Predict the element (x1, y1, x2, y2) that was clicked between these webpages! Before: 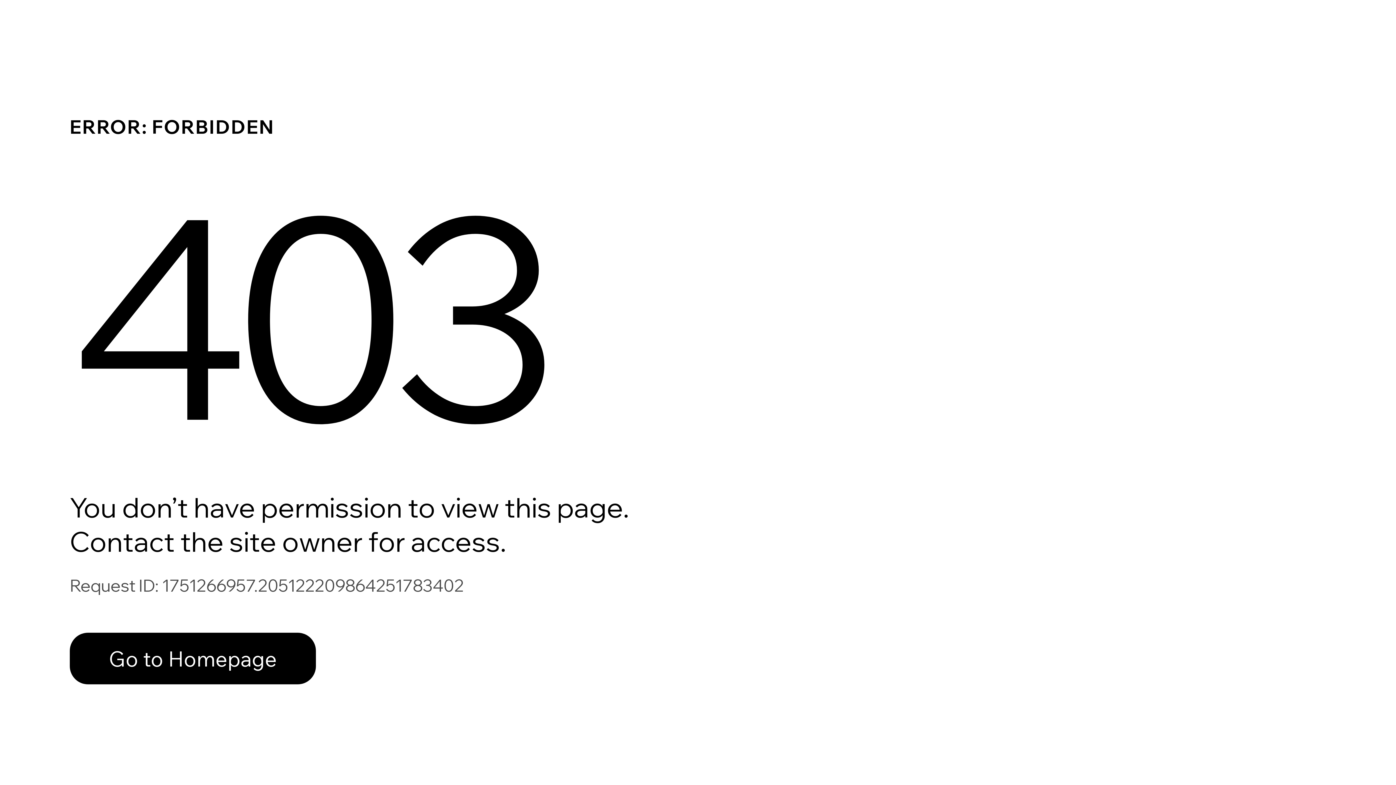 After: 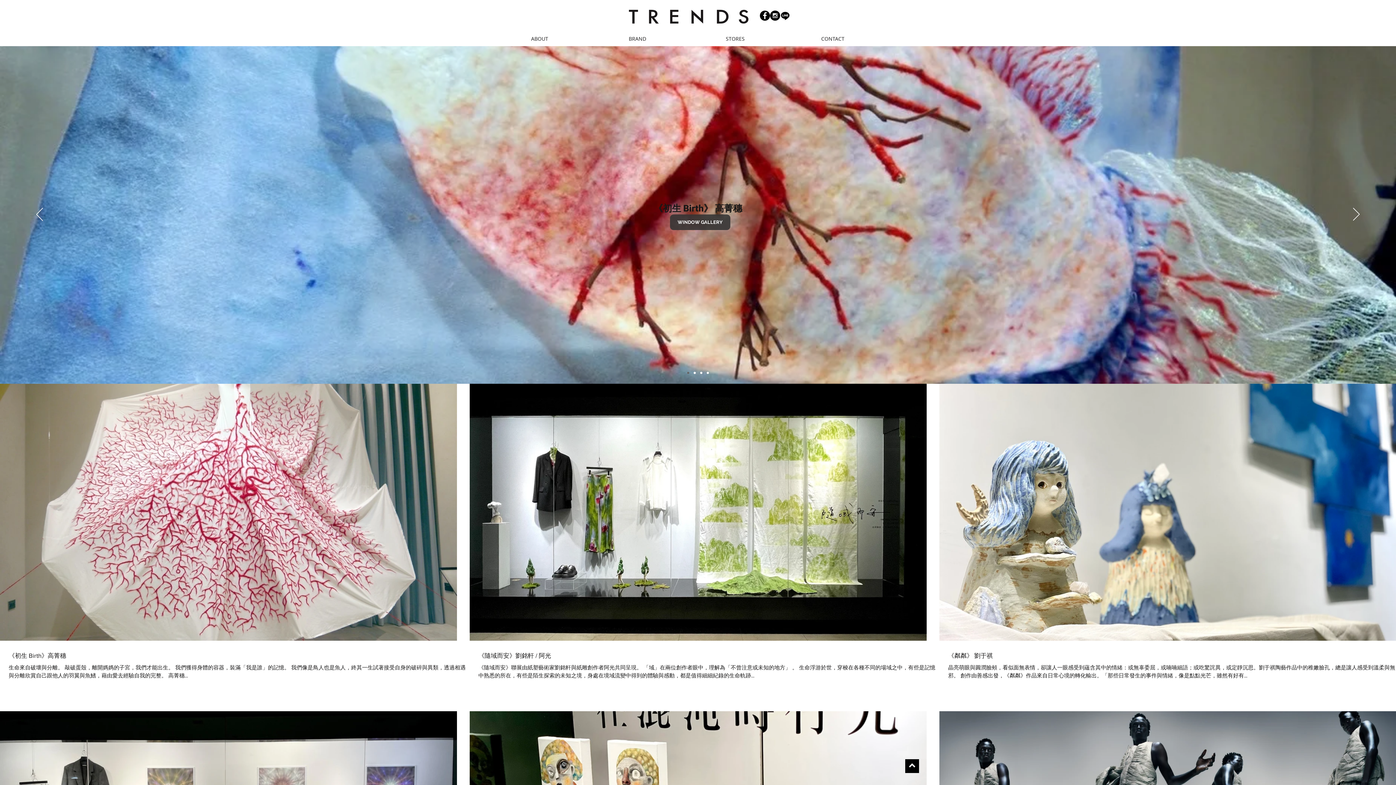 Action: label: Go to Homepage bbox: (69, 617, 768, 694)